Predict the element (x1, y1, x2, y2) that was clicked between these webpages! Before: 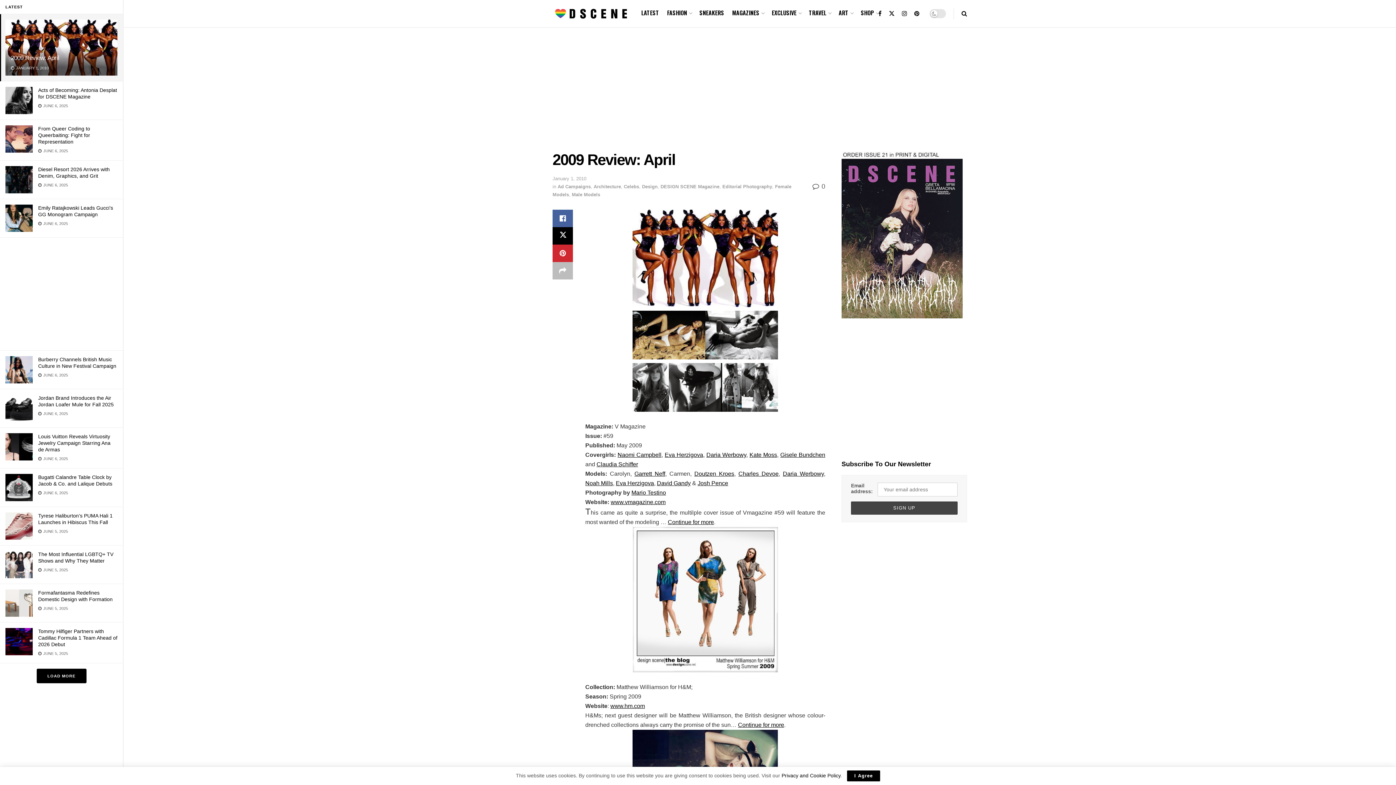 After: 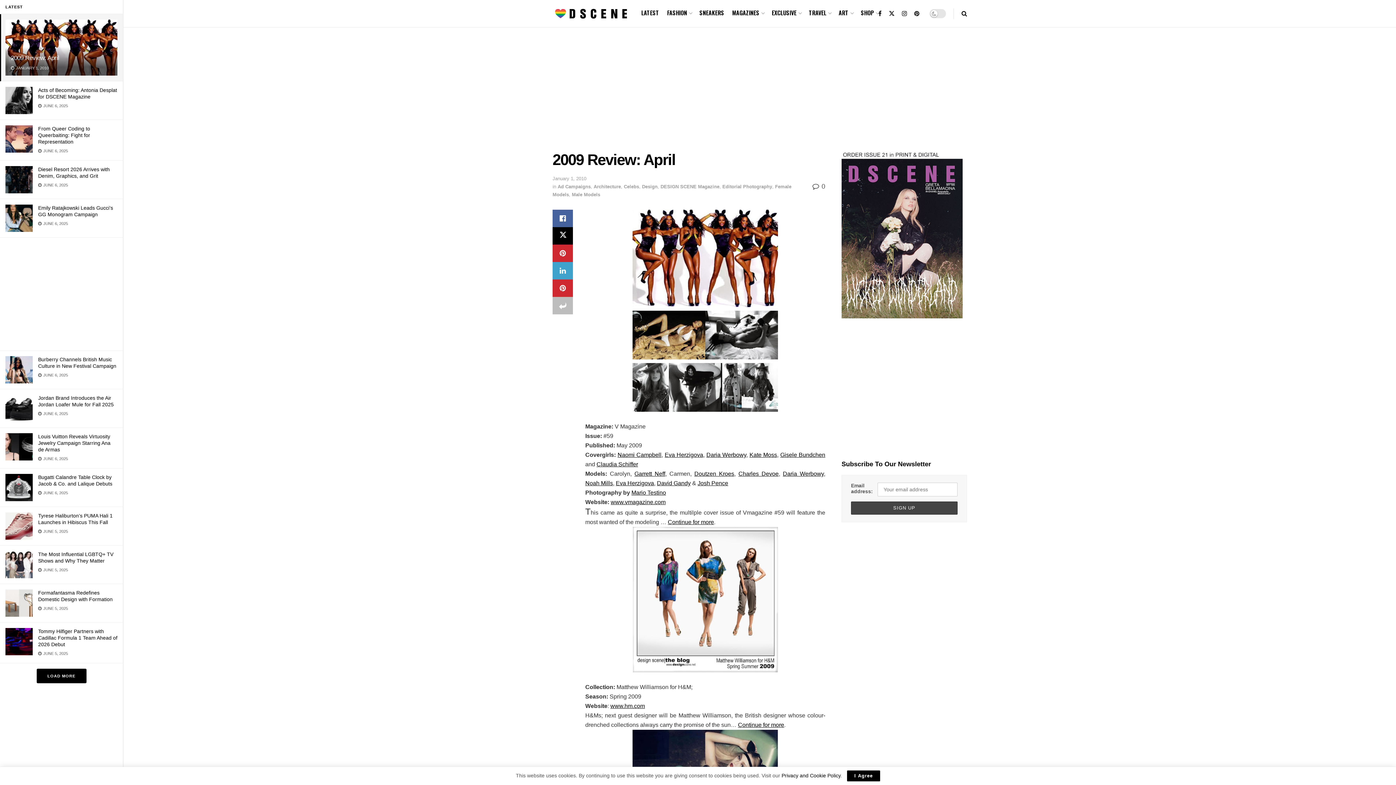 Action: bbox: (552, 262, 573, 279) label: Share on another social media platform